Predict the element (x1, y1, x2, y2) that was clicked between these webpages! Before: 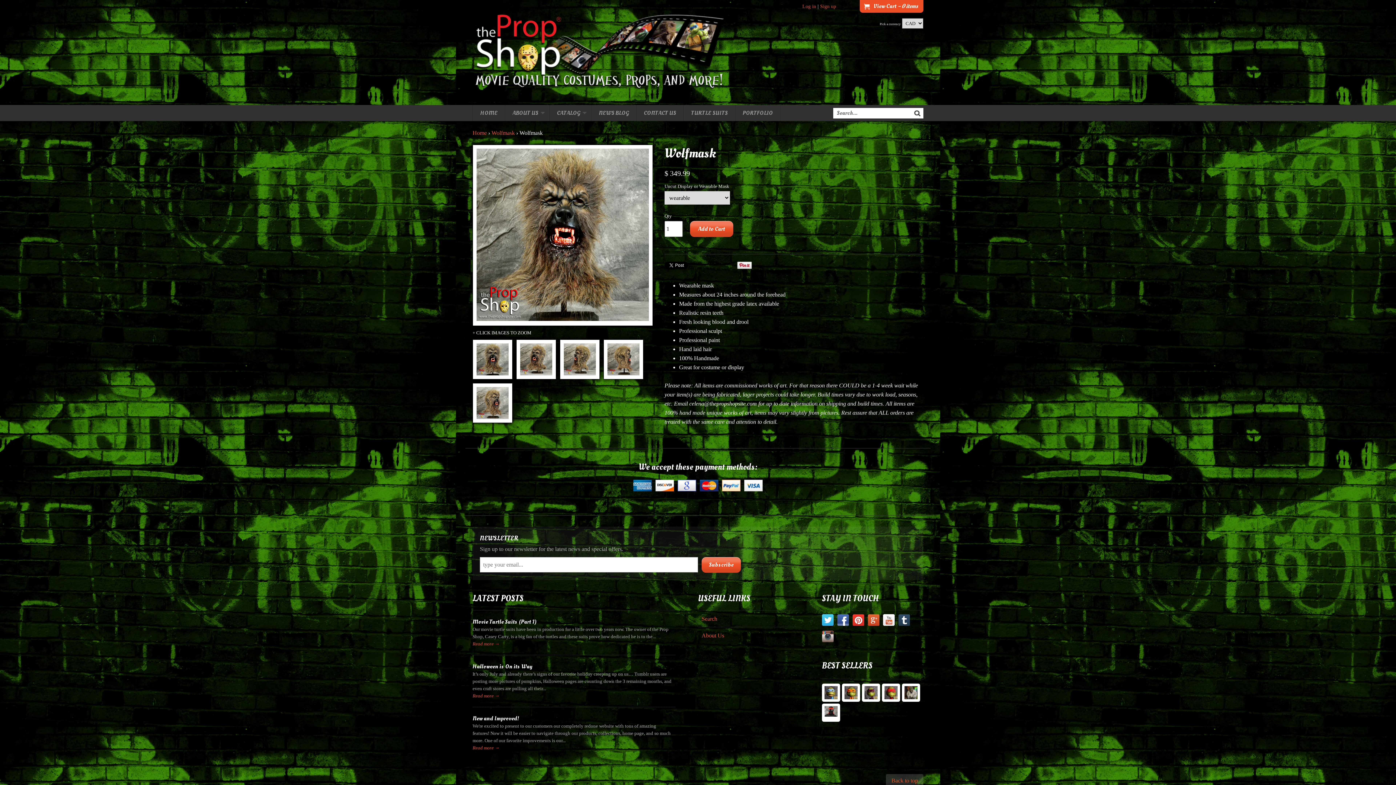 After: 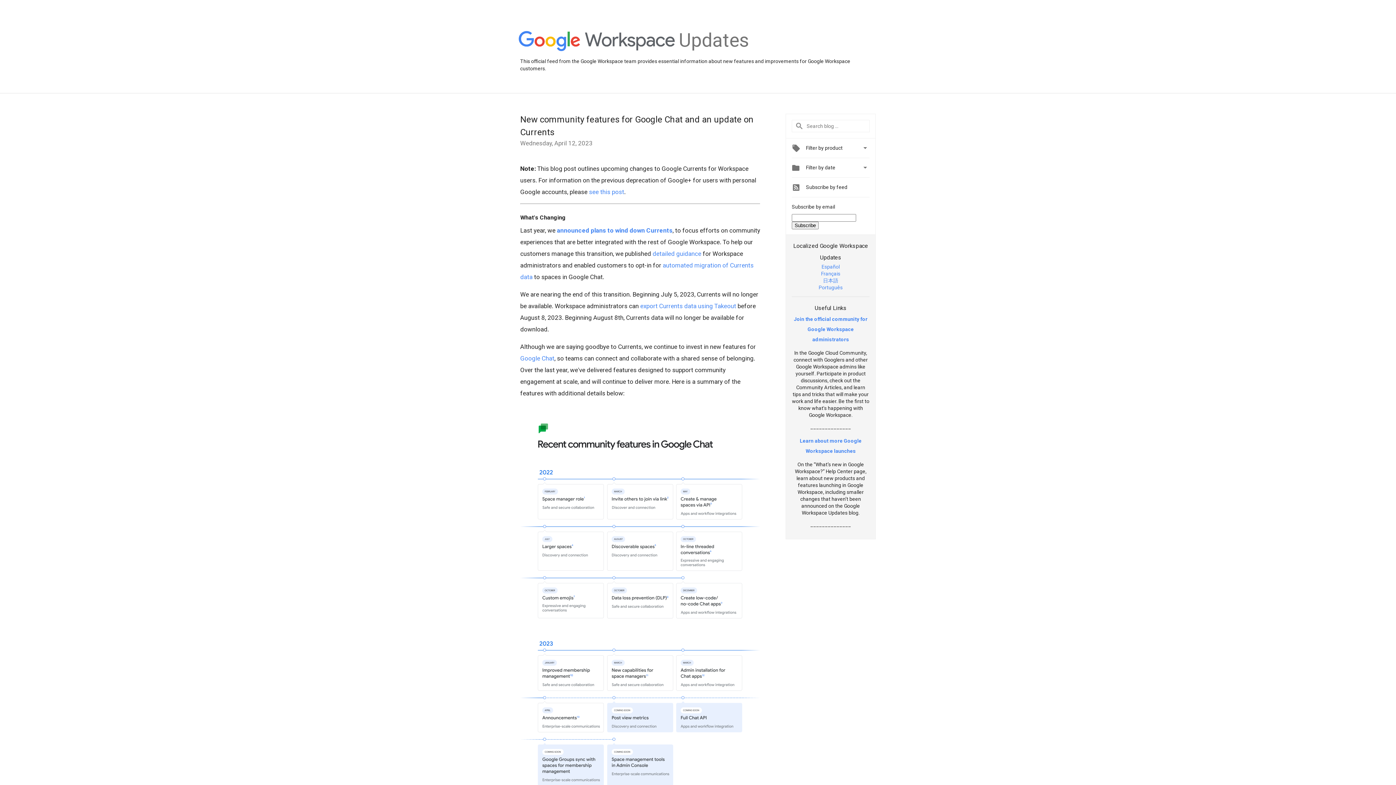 Action: bbox: (868, 614, 879, 628)